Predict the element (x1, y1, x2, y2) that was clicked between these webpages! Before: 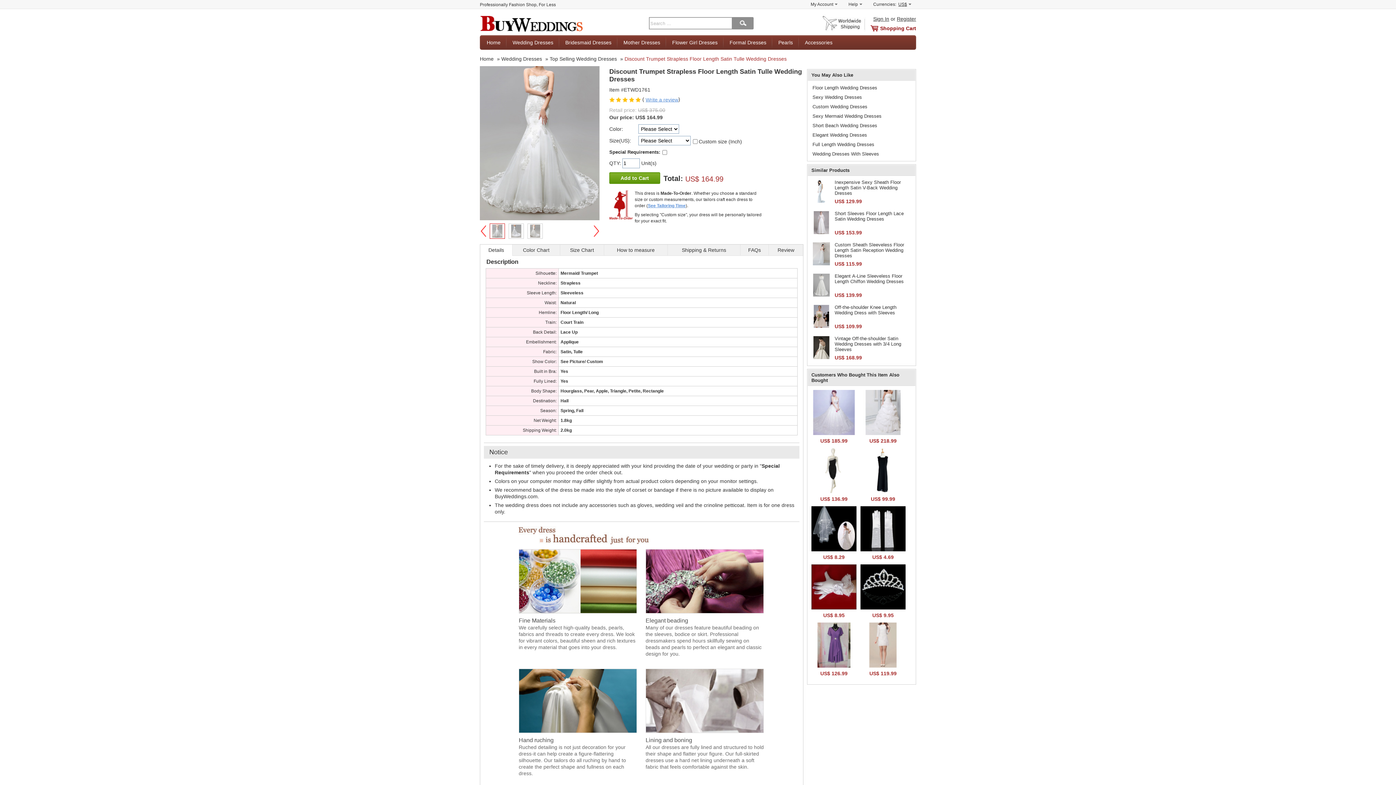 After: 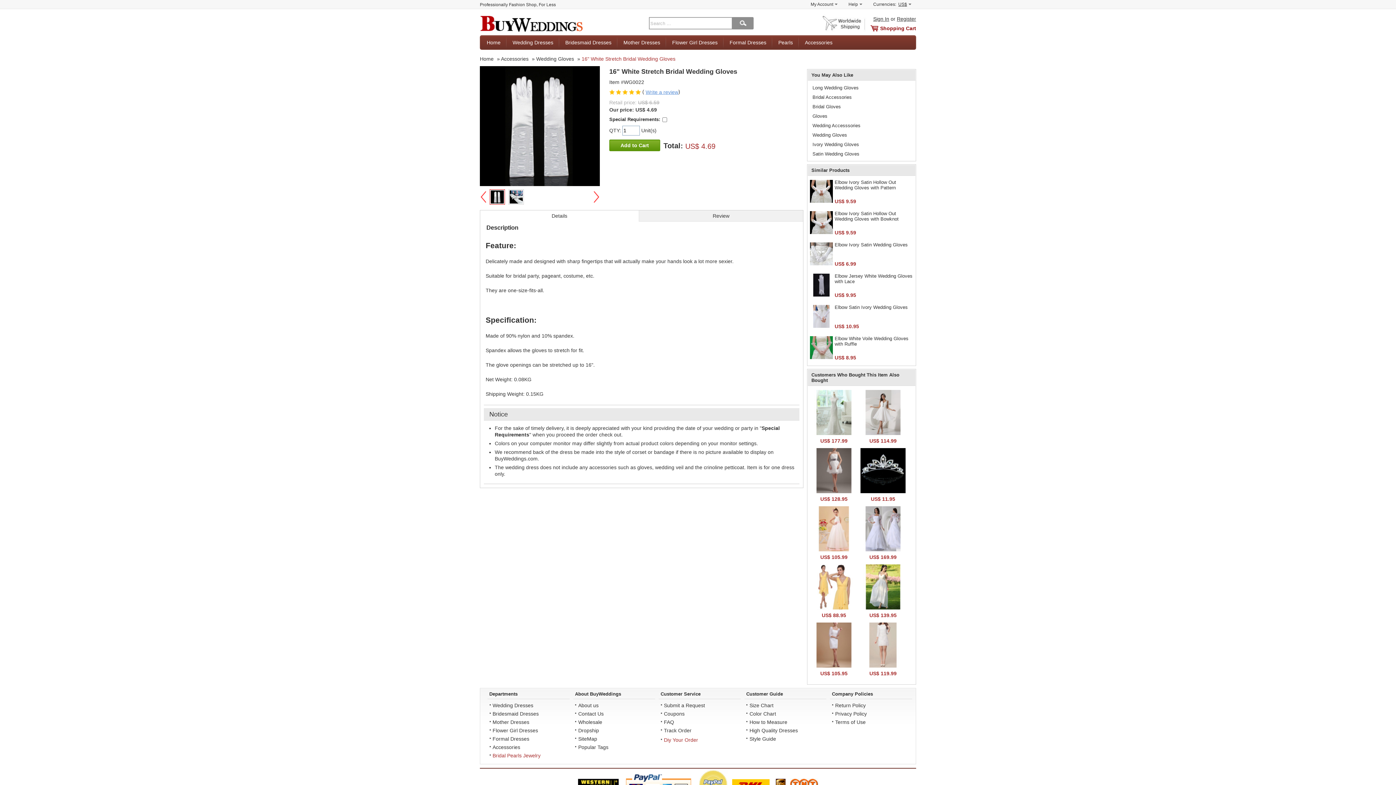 Action: bbox: (860, 506, 906, 552)